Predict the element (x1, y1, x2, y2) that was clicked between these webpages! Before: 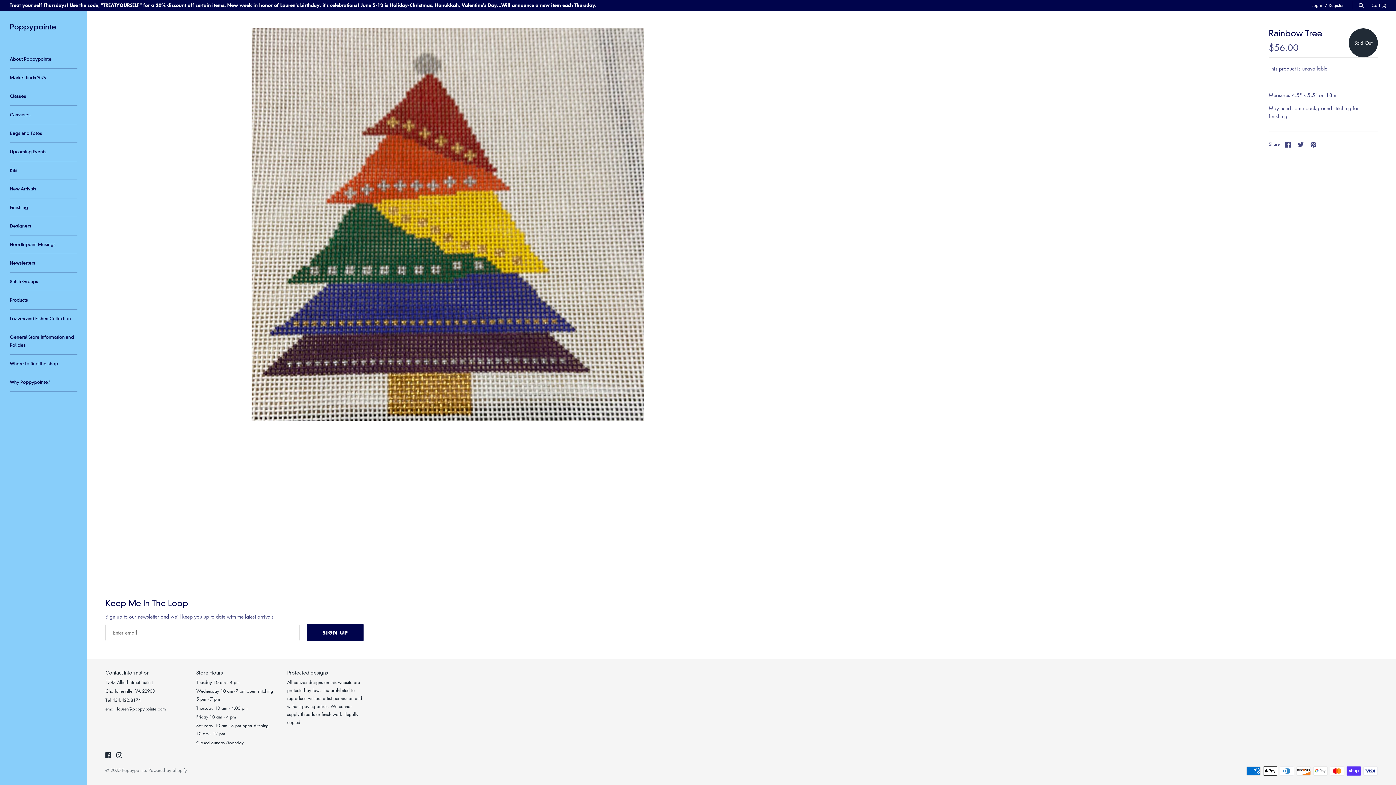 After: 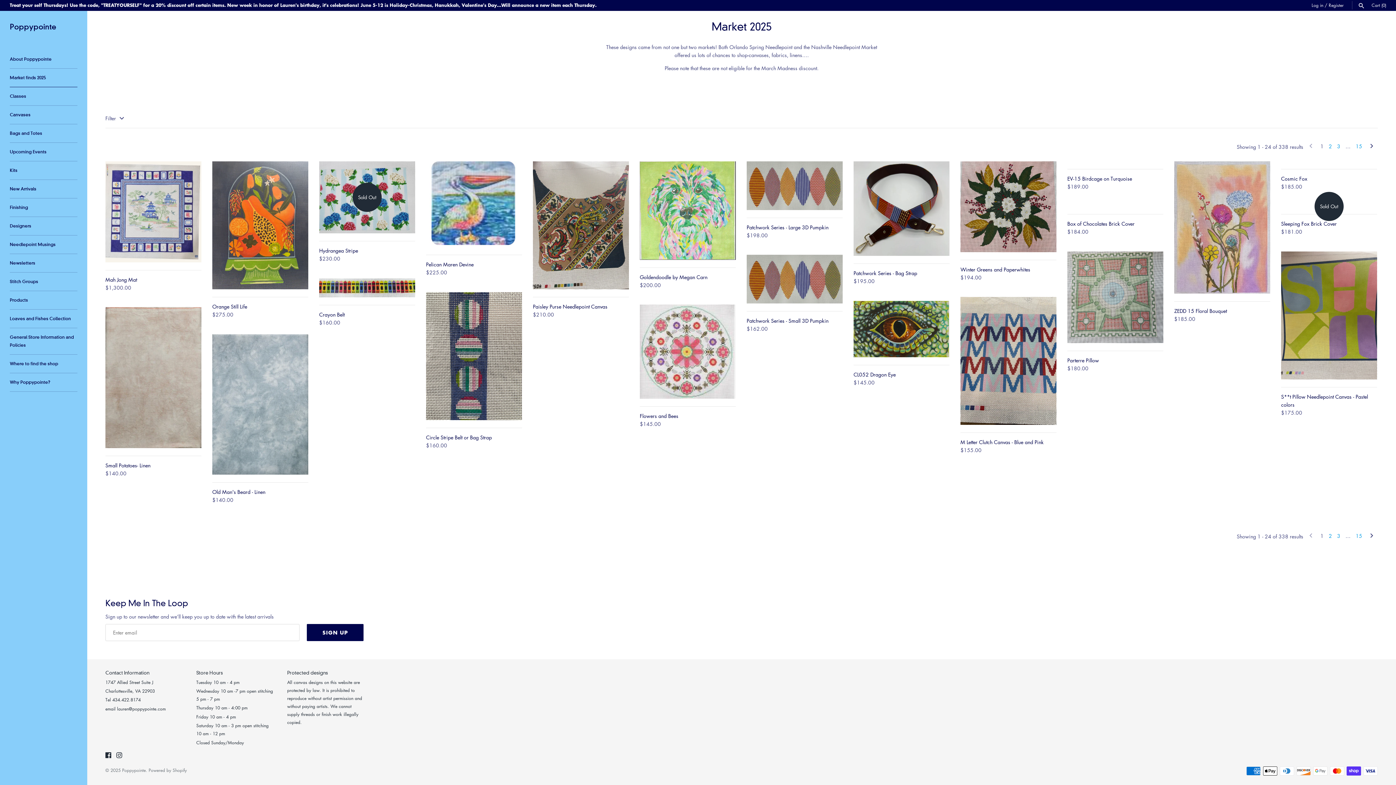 Action: label: Market finds 2025 bbox: (9, 68, 77, 87)